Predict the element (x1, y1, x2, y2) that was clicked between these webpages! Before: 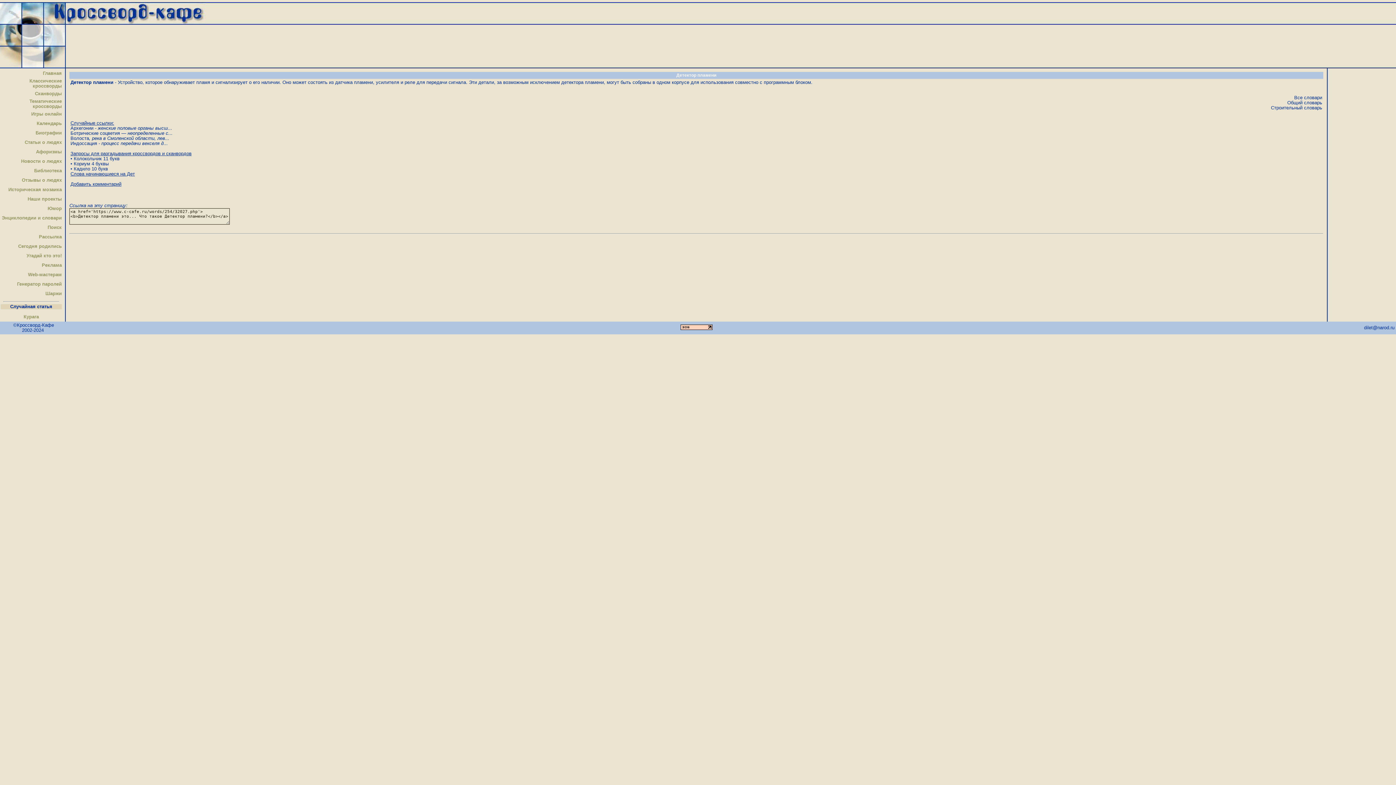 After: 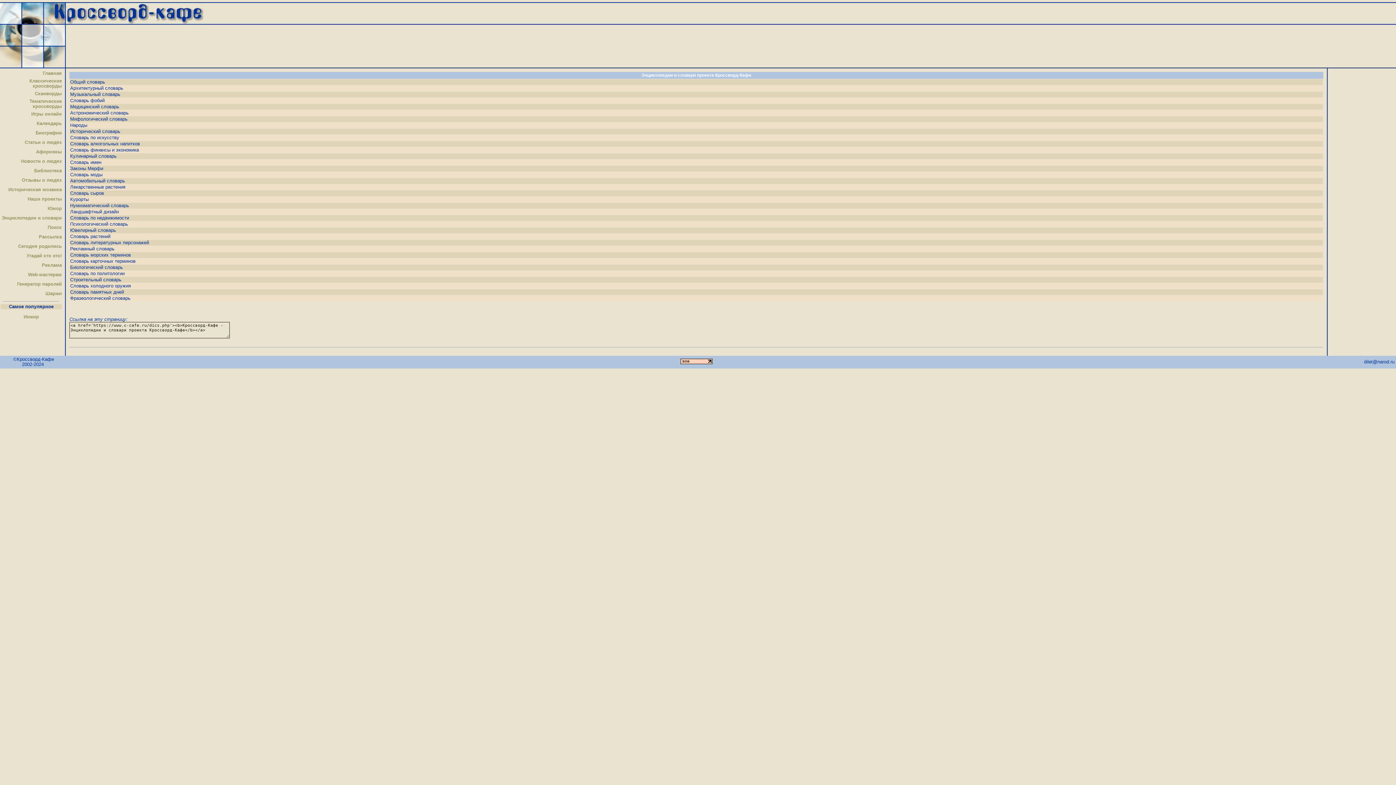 Action: bbox: (1294, 94, 1322, 100) label: Все словари